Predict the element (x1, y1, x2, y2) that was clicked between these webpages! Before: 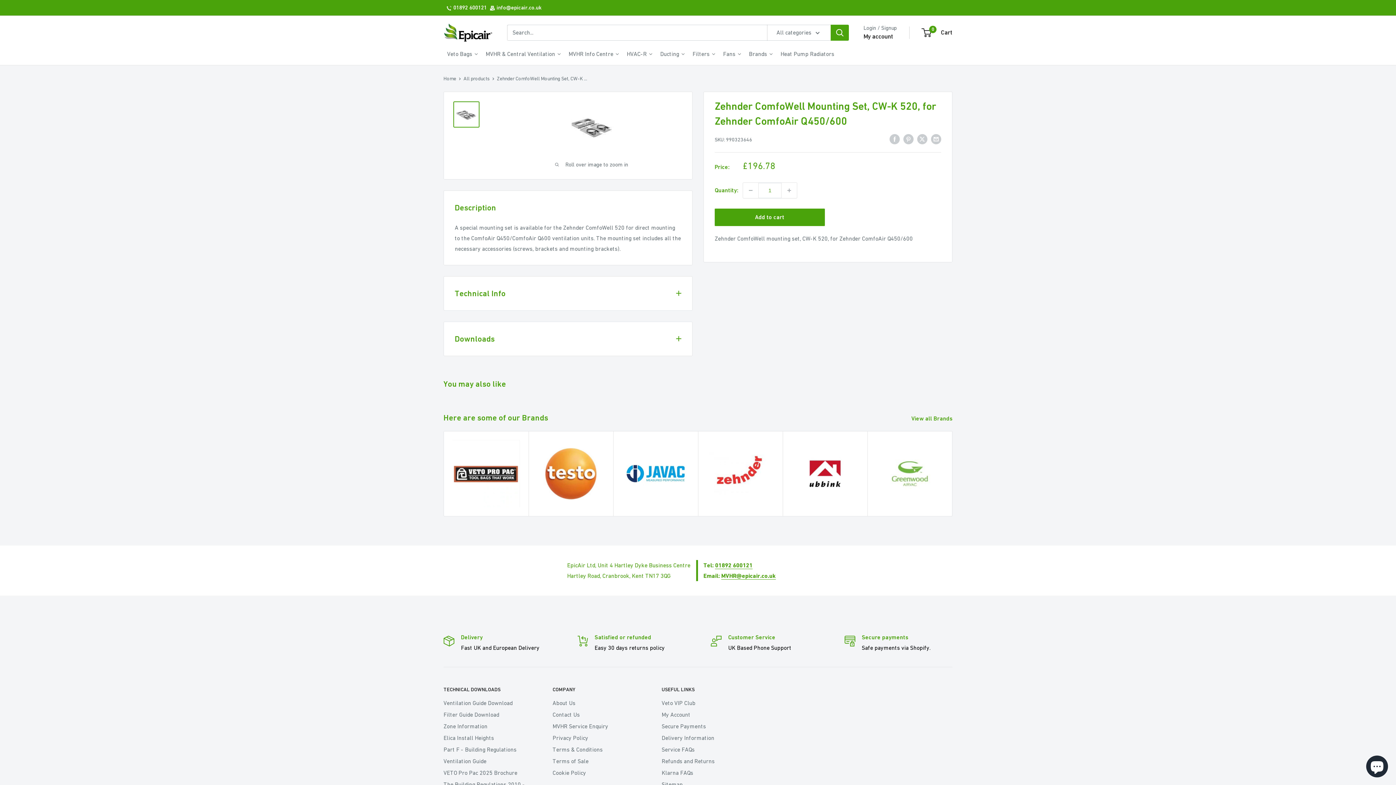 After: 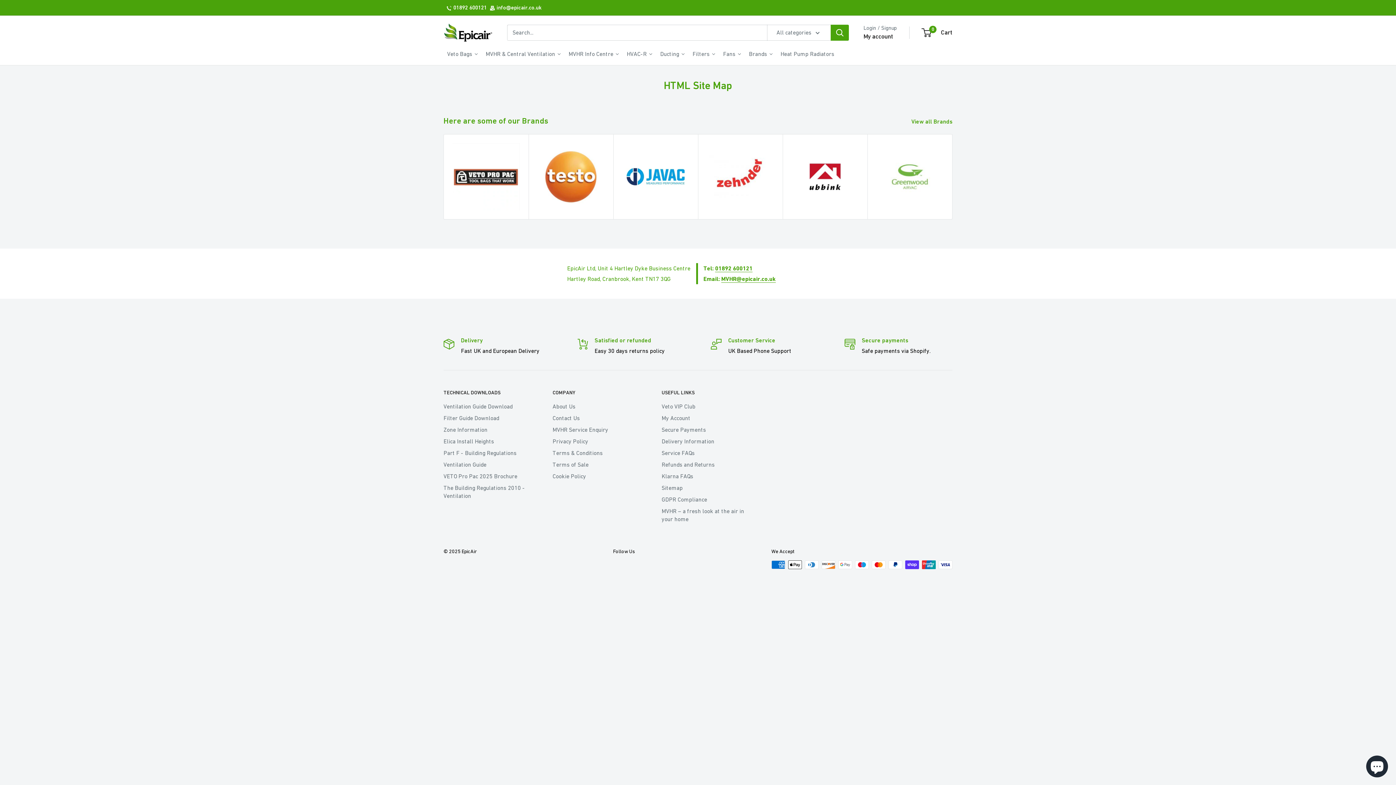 Action: bbox: (661, 779, 745, 790) label: Sitemap